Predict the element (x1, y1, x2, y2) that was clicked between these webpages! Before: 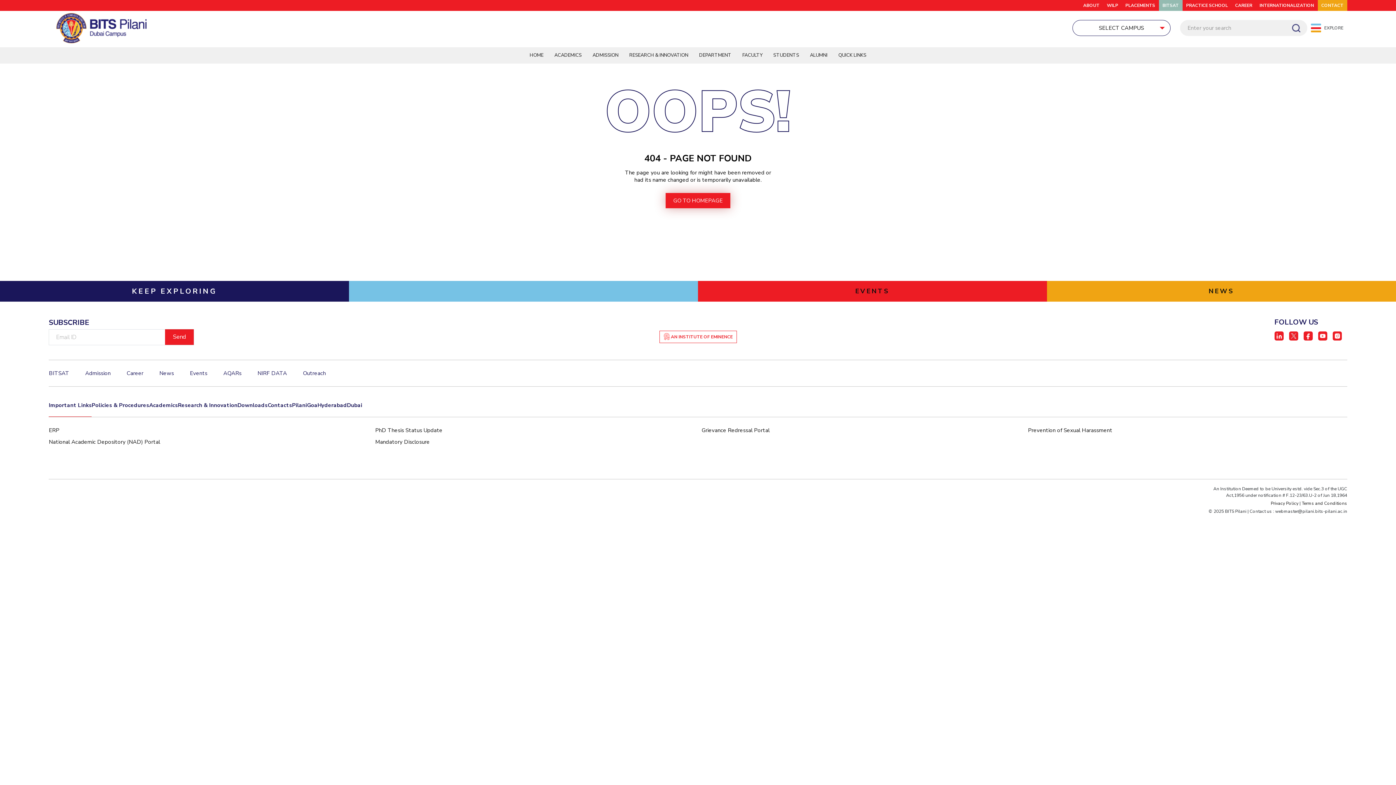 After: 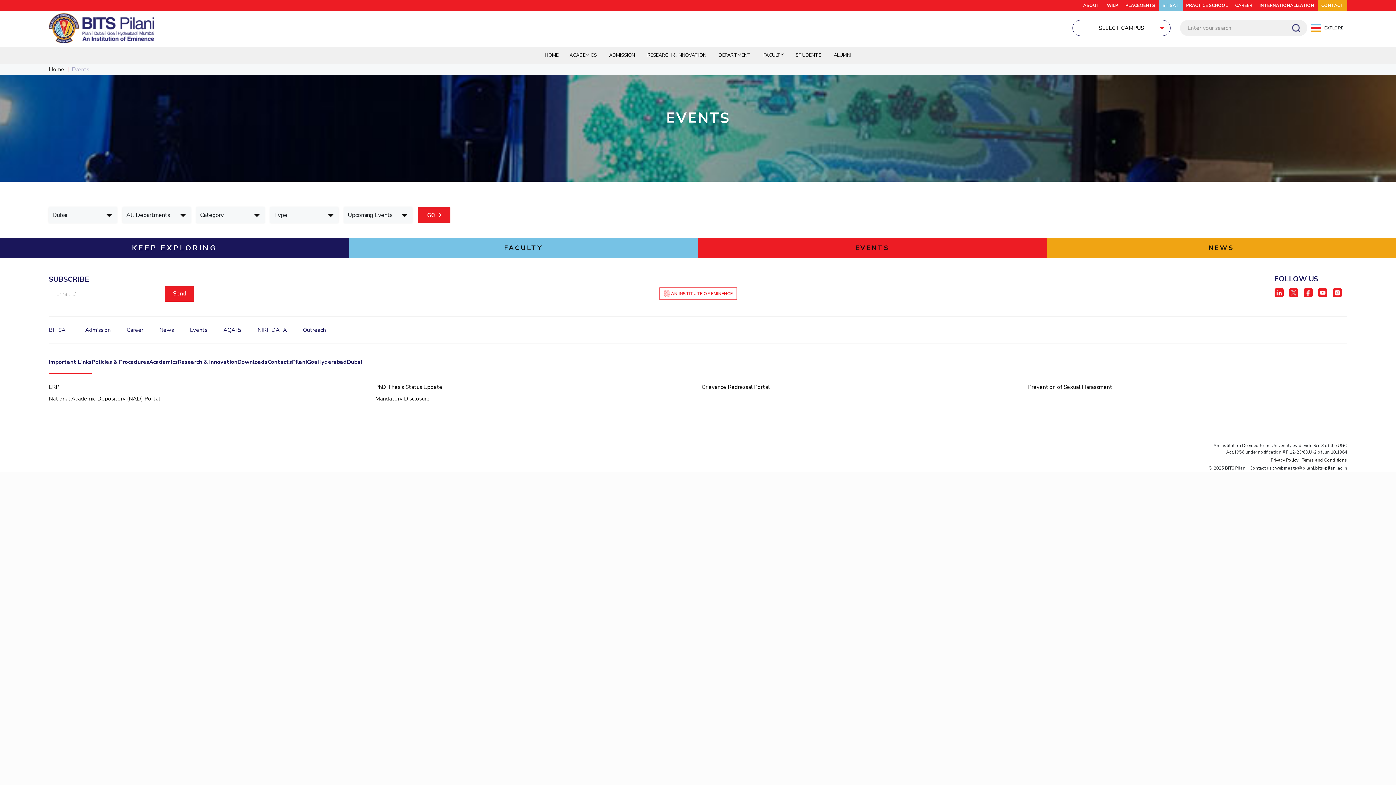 Action: bbox: (698, 281, 1047, 301) label: EVENTS